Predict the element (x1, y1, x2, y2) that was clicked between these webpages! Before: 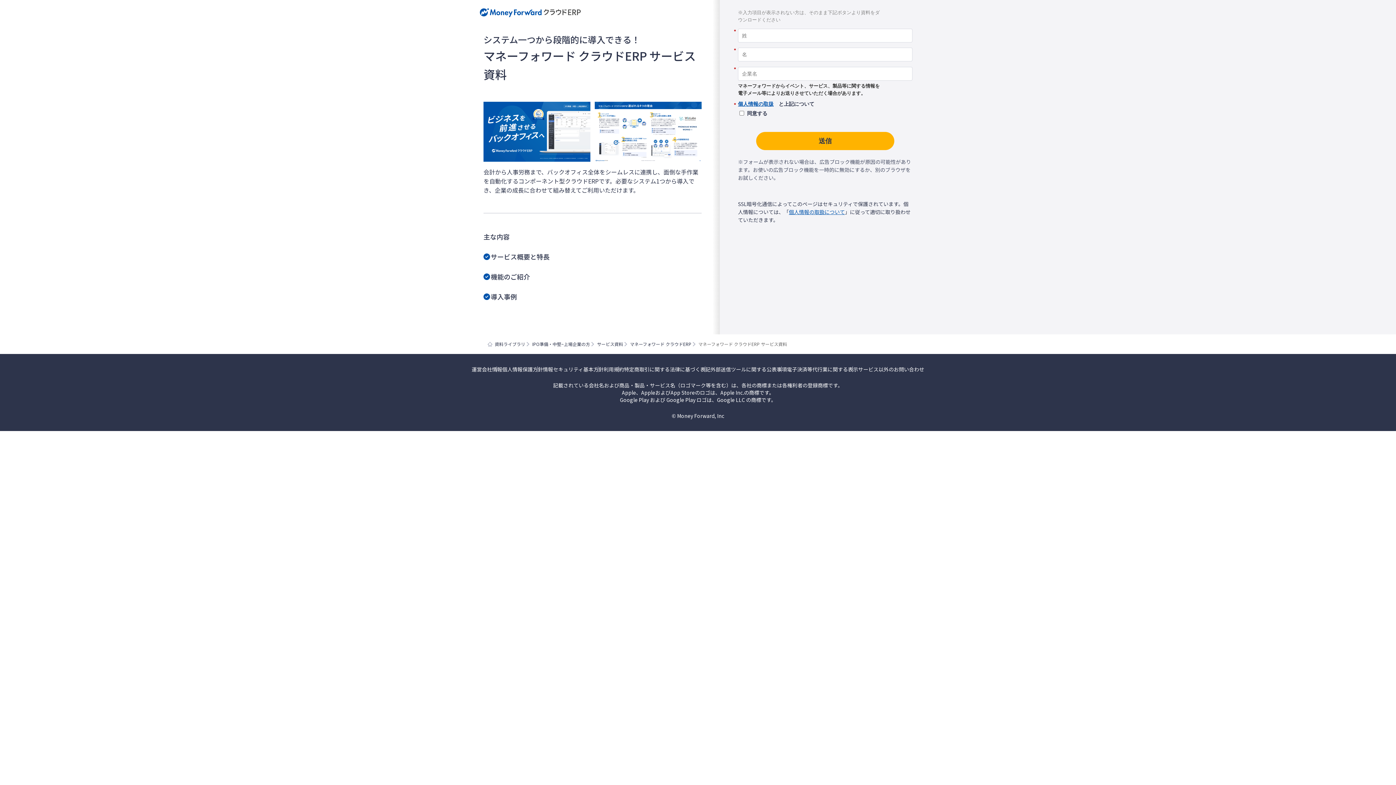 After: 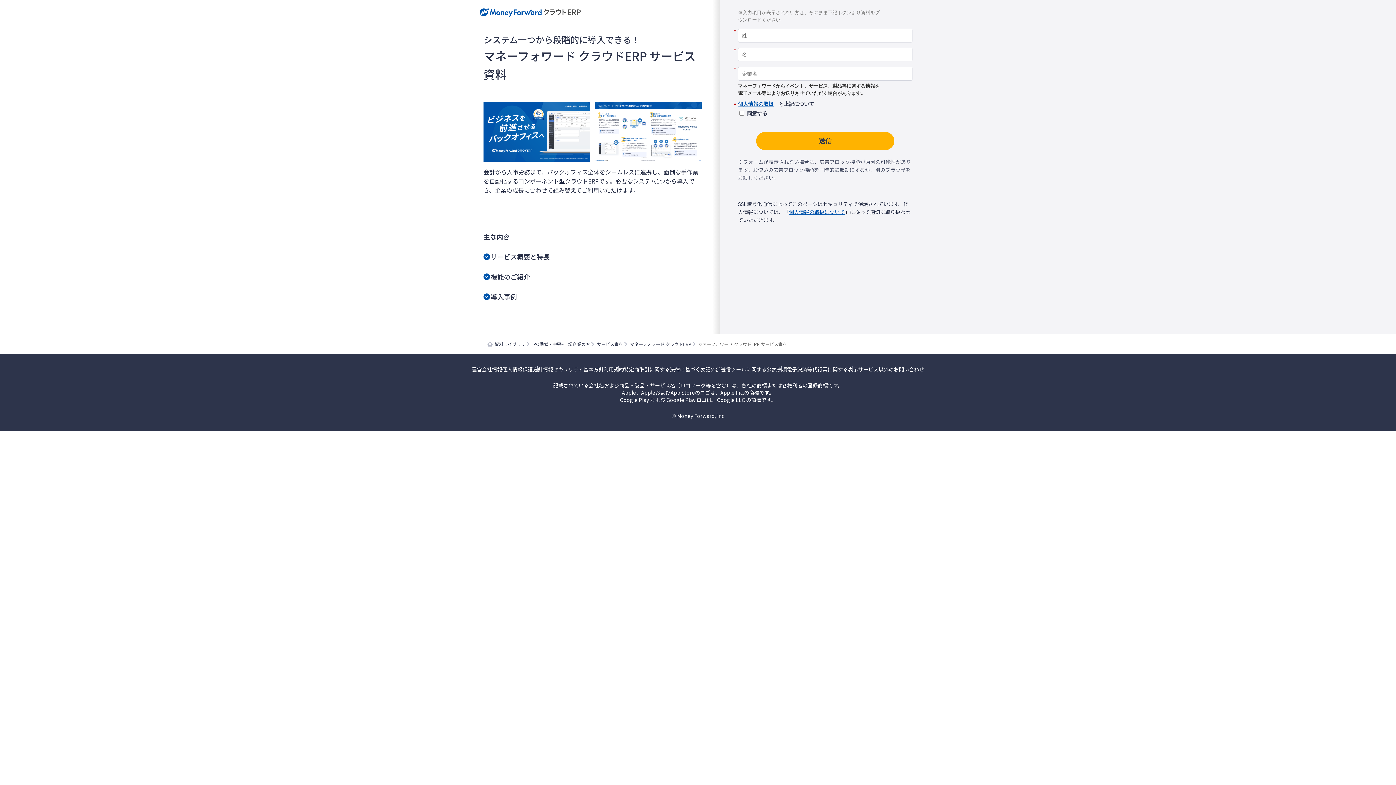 Action: label: サービス以外のお問い合わせ bbox: (858, 365, 924, 373)